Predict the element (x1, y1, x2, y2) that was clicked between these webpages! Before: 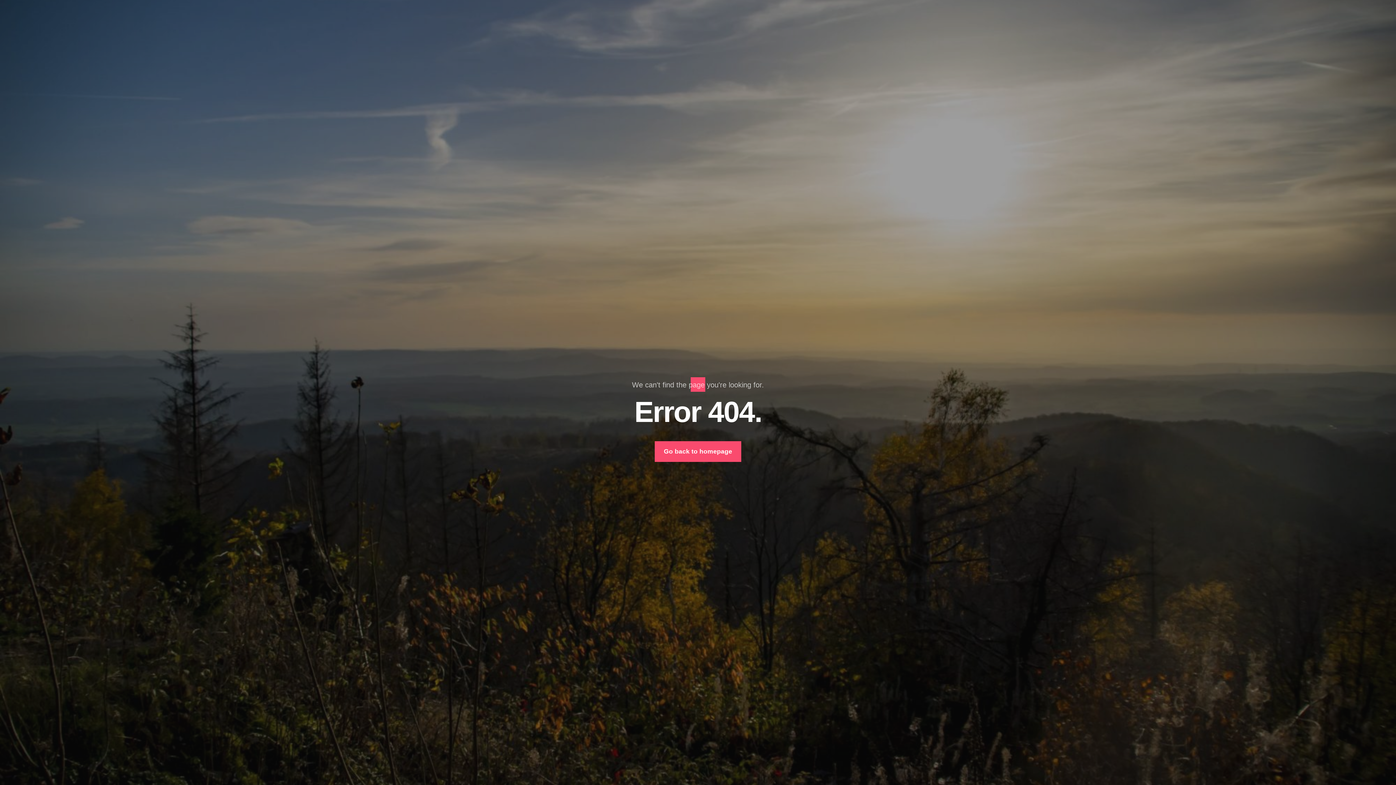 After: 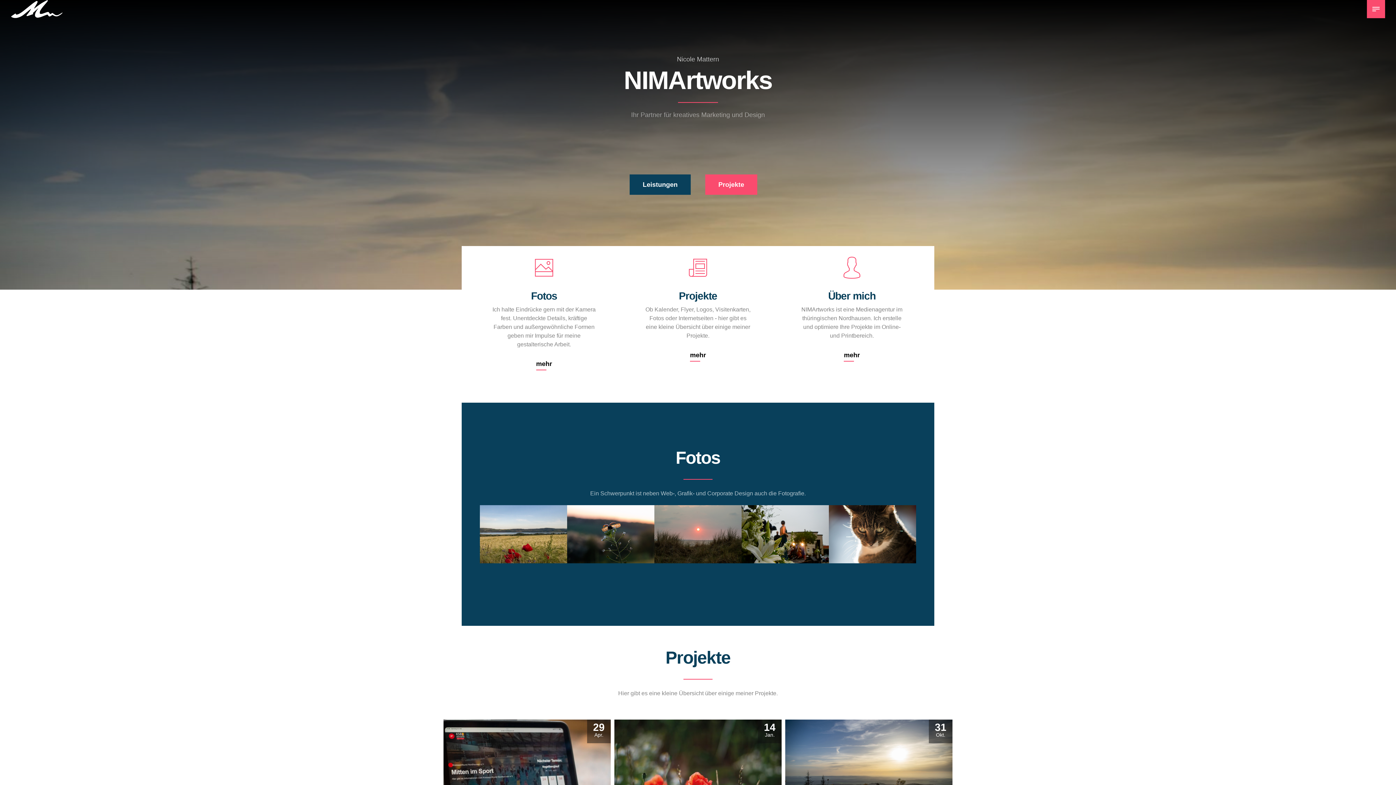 Action: label: Go back to homepage bbox: (654, 441, 741, 462)